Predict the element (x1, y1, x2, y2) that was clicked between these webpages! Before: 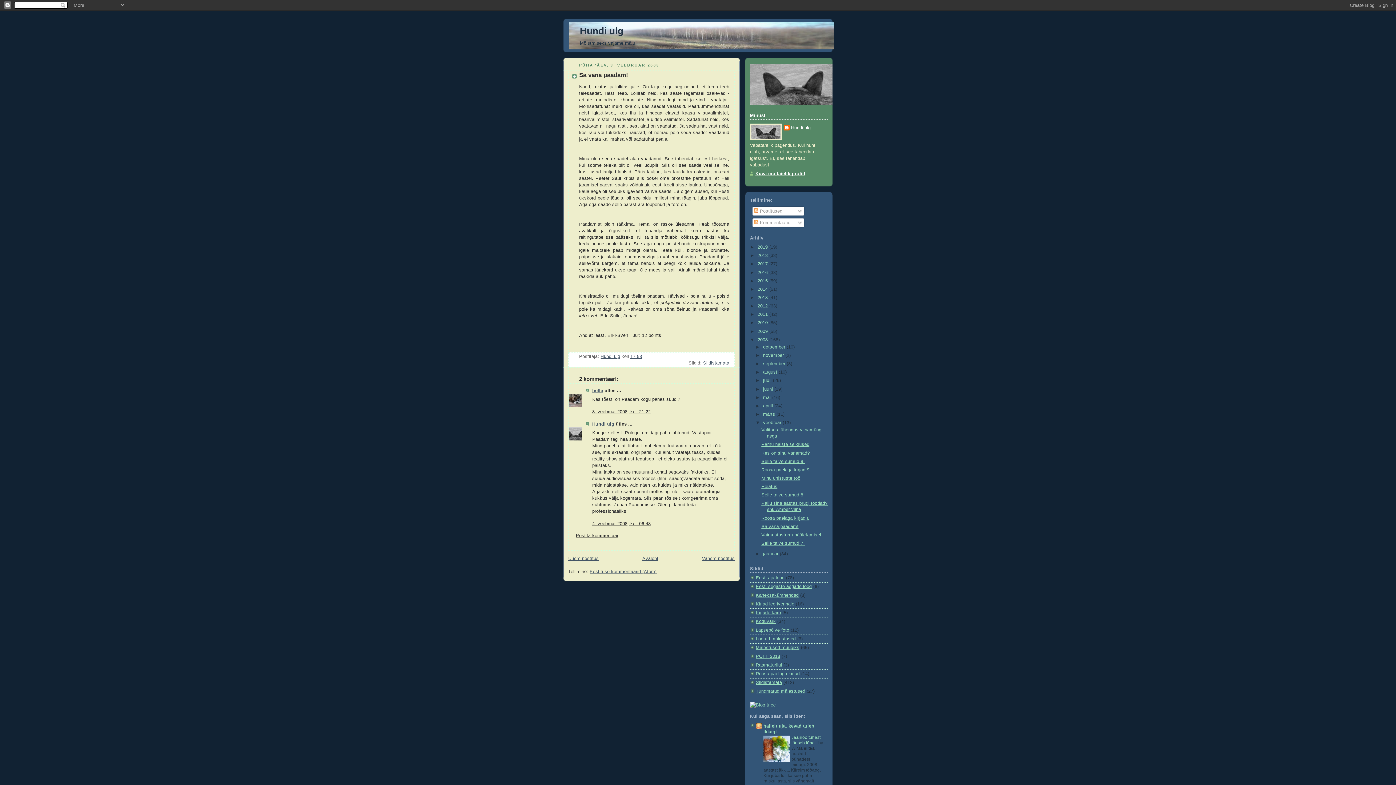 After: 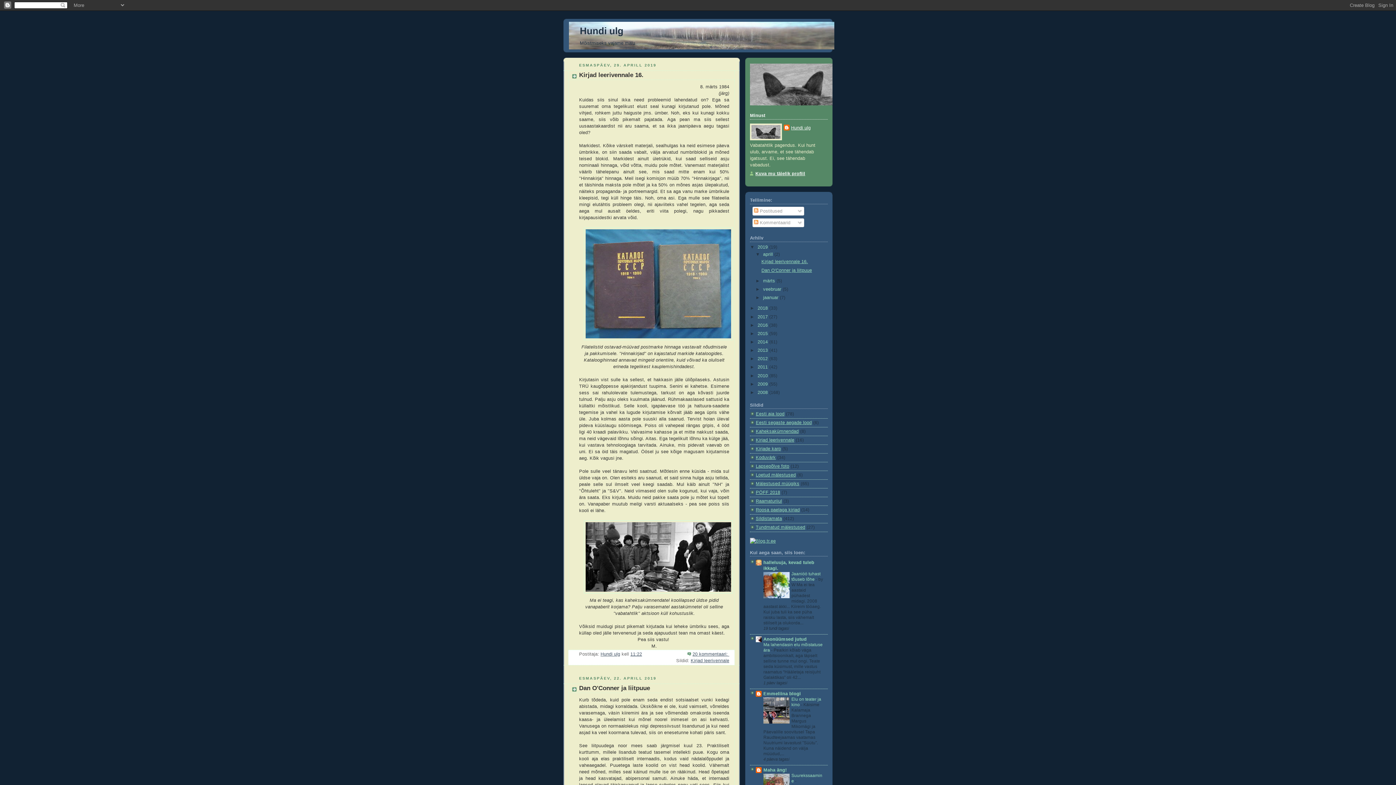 Action: bbox: (580, 25, 623, 36) label: Hundi ulg